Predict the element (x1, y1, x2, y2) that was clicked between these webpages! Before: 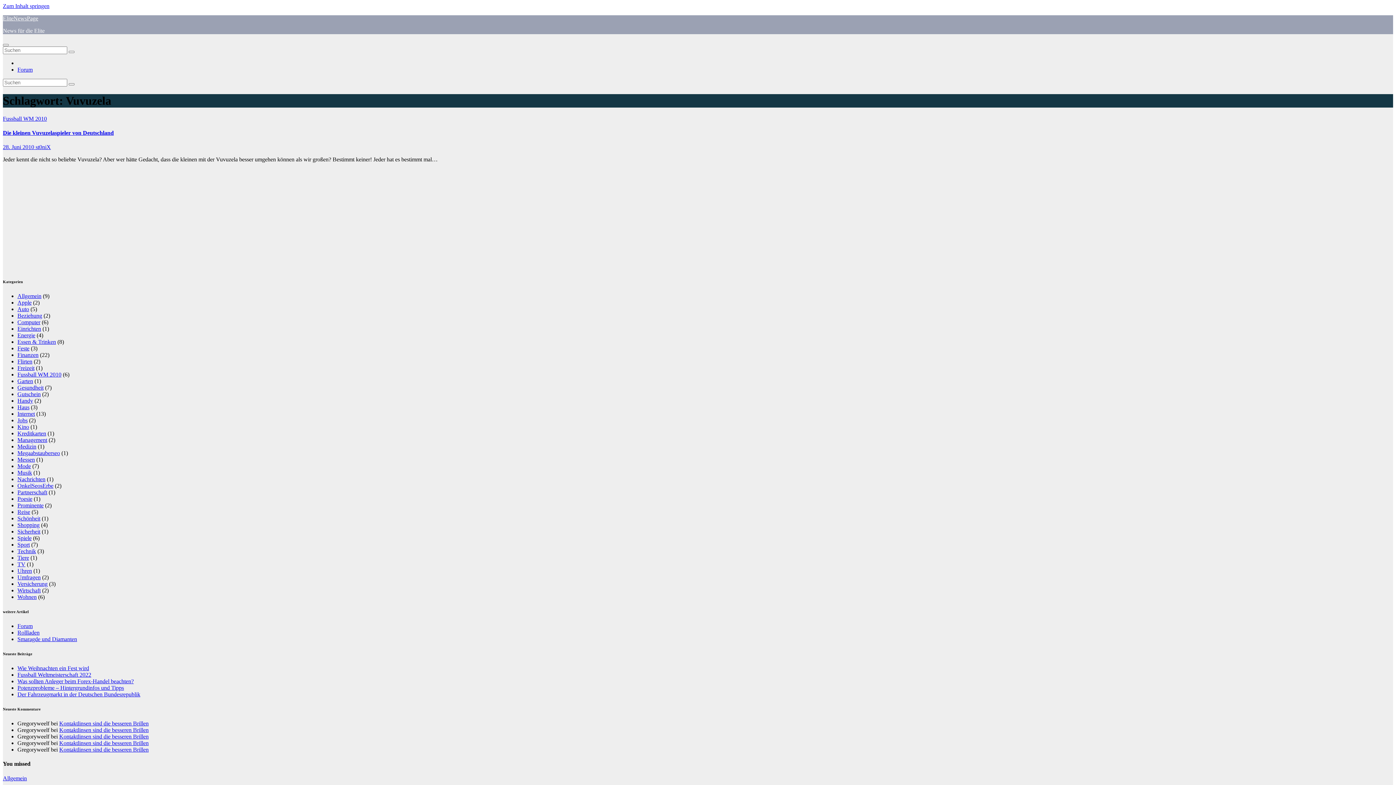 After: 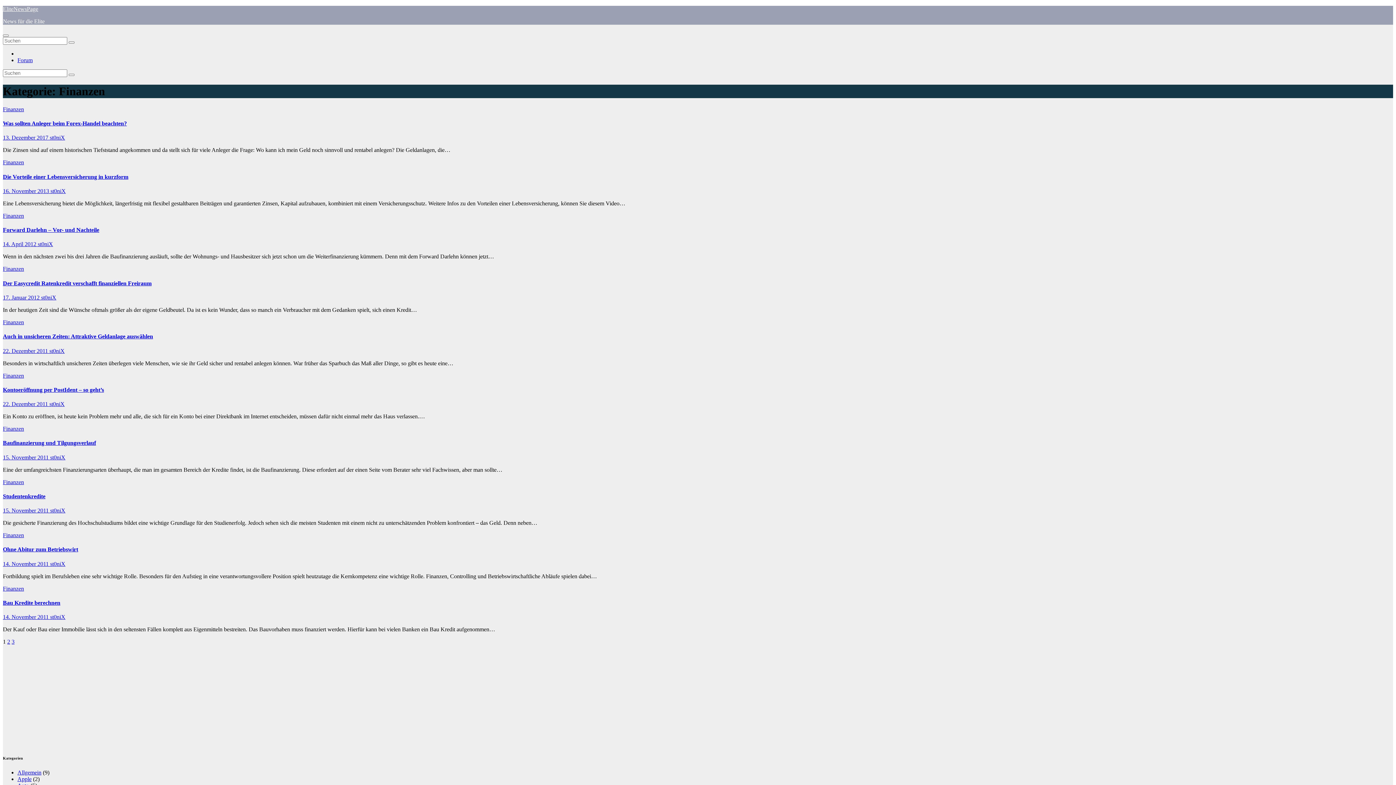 Action: label: Finanzen bbox: (17, 352, 38, 358)